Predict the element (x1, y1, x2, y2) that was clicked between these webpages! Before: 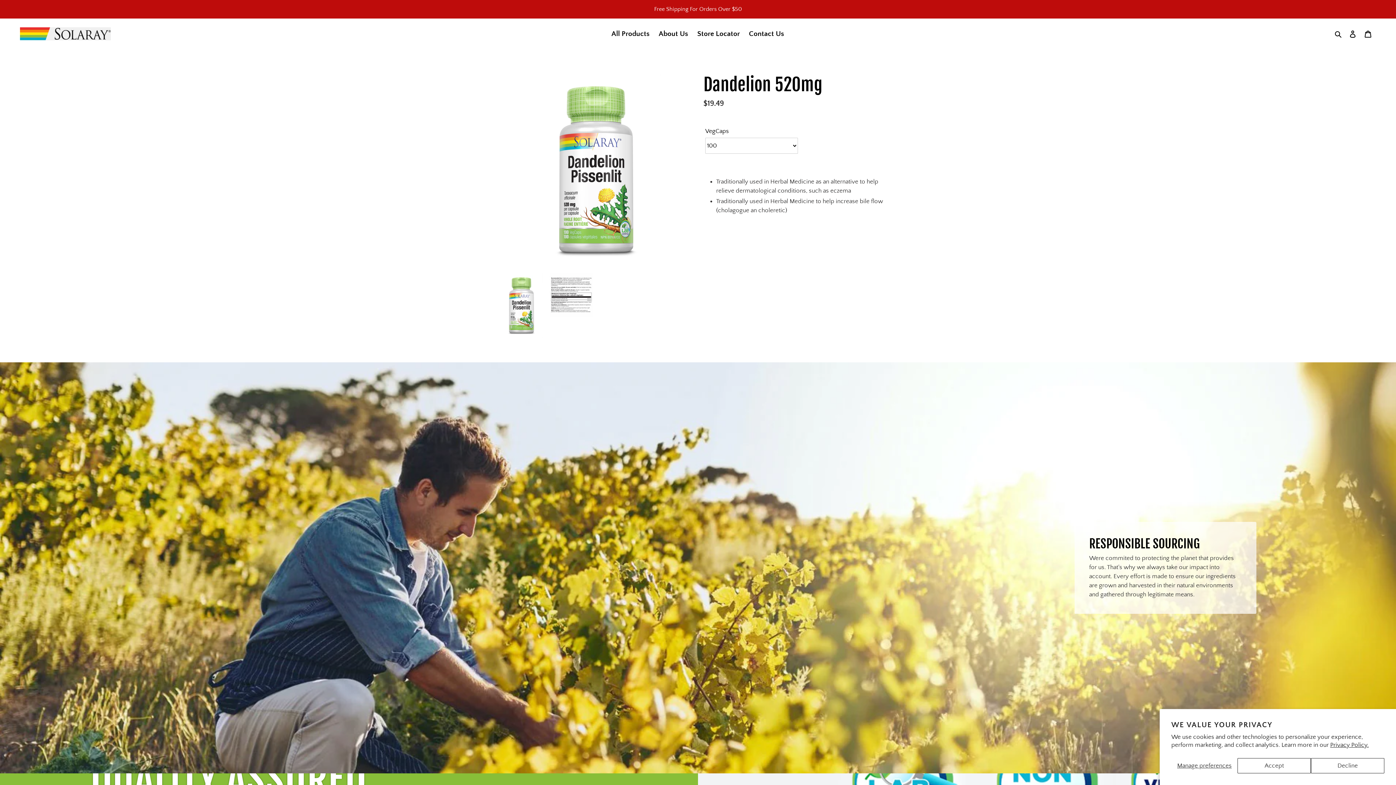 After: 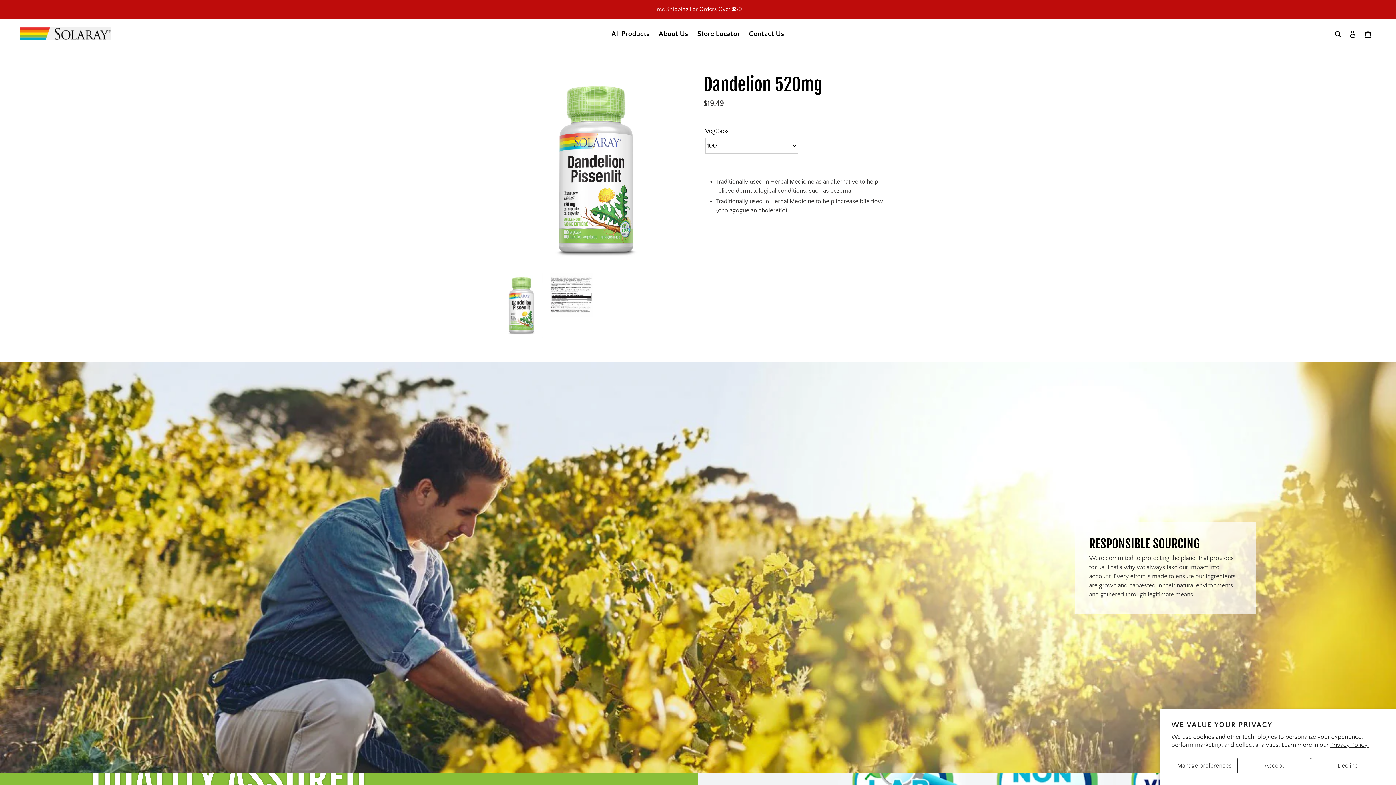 Action: label: Search bbox: (1332, 28, 1345, 39)